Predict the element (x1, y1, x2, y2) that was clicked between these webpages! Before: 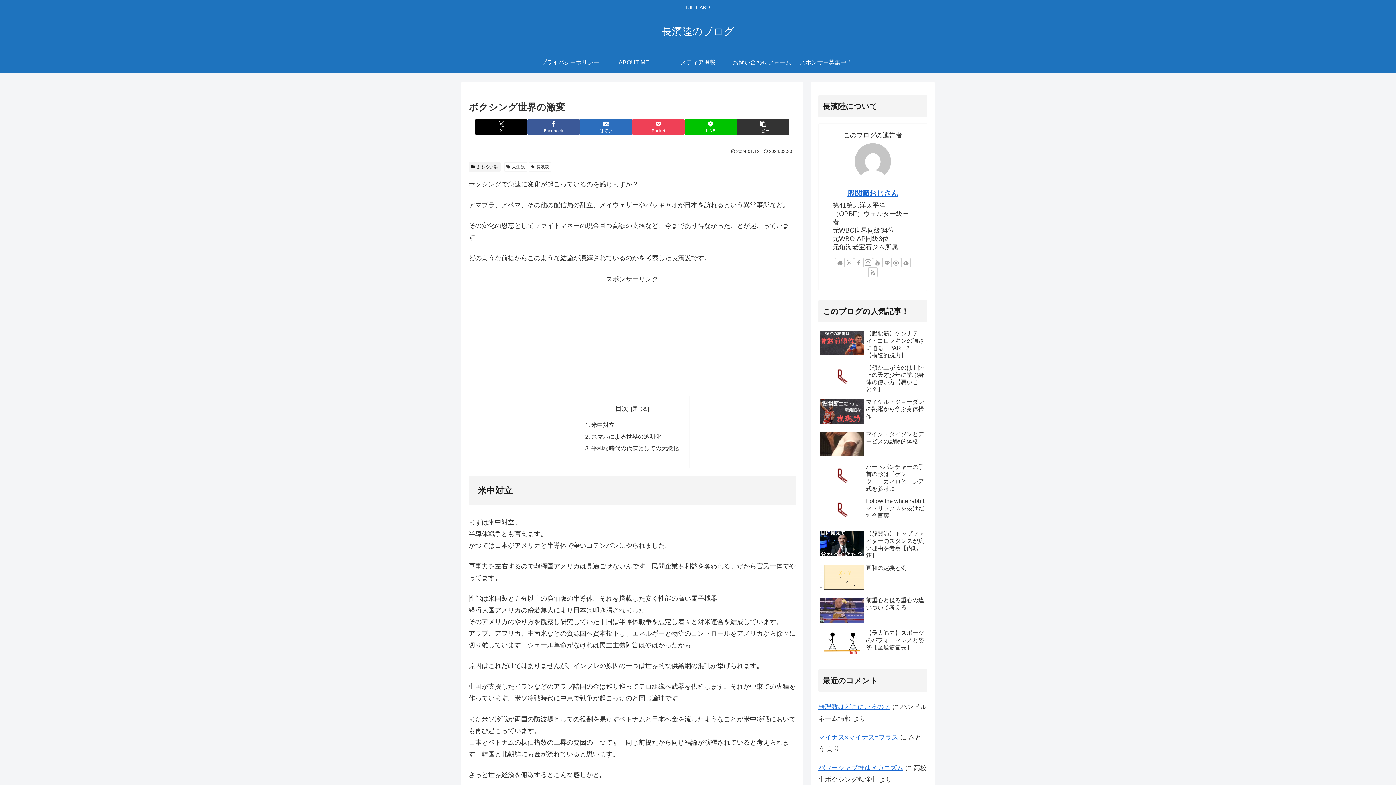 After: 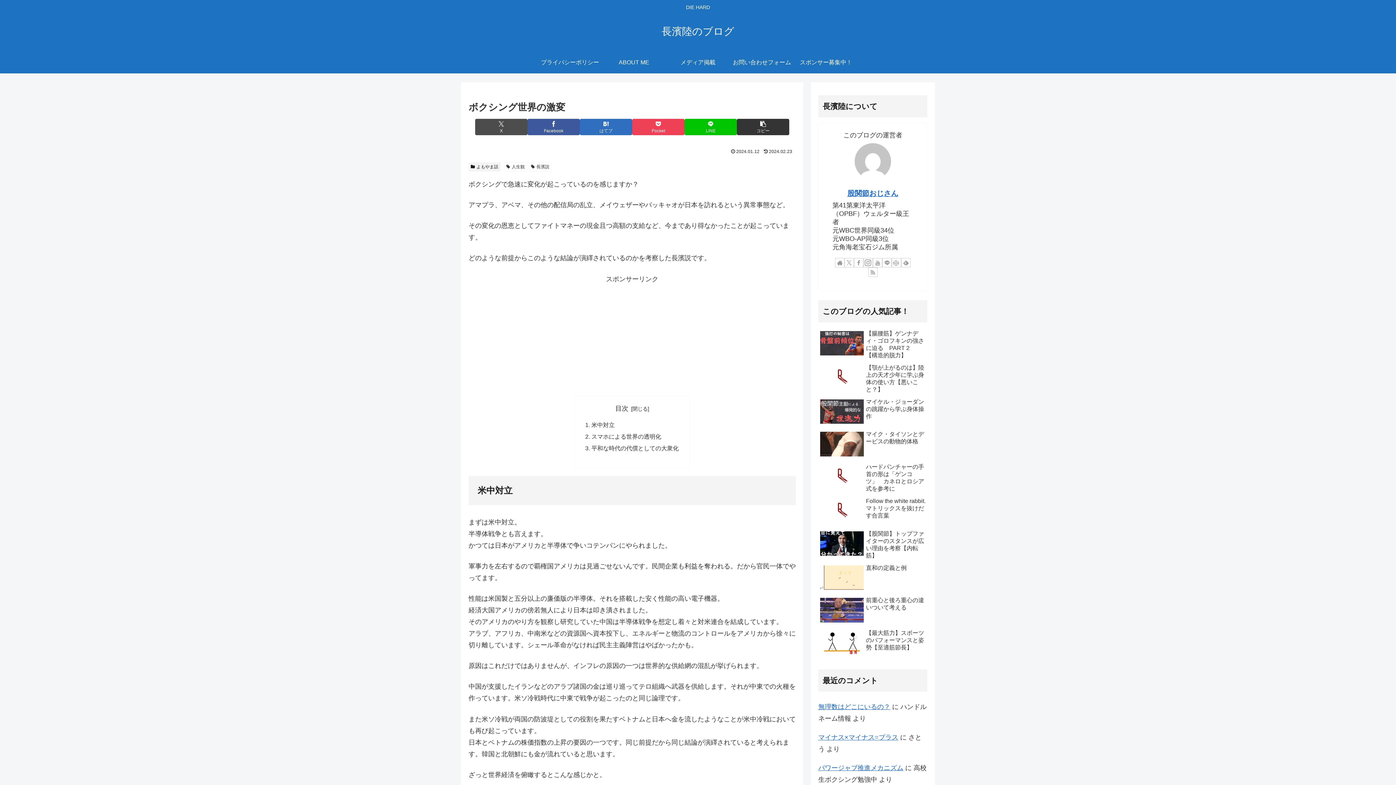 Action: label: Xでシェア bbox: (475, 118, 527, 135)